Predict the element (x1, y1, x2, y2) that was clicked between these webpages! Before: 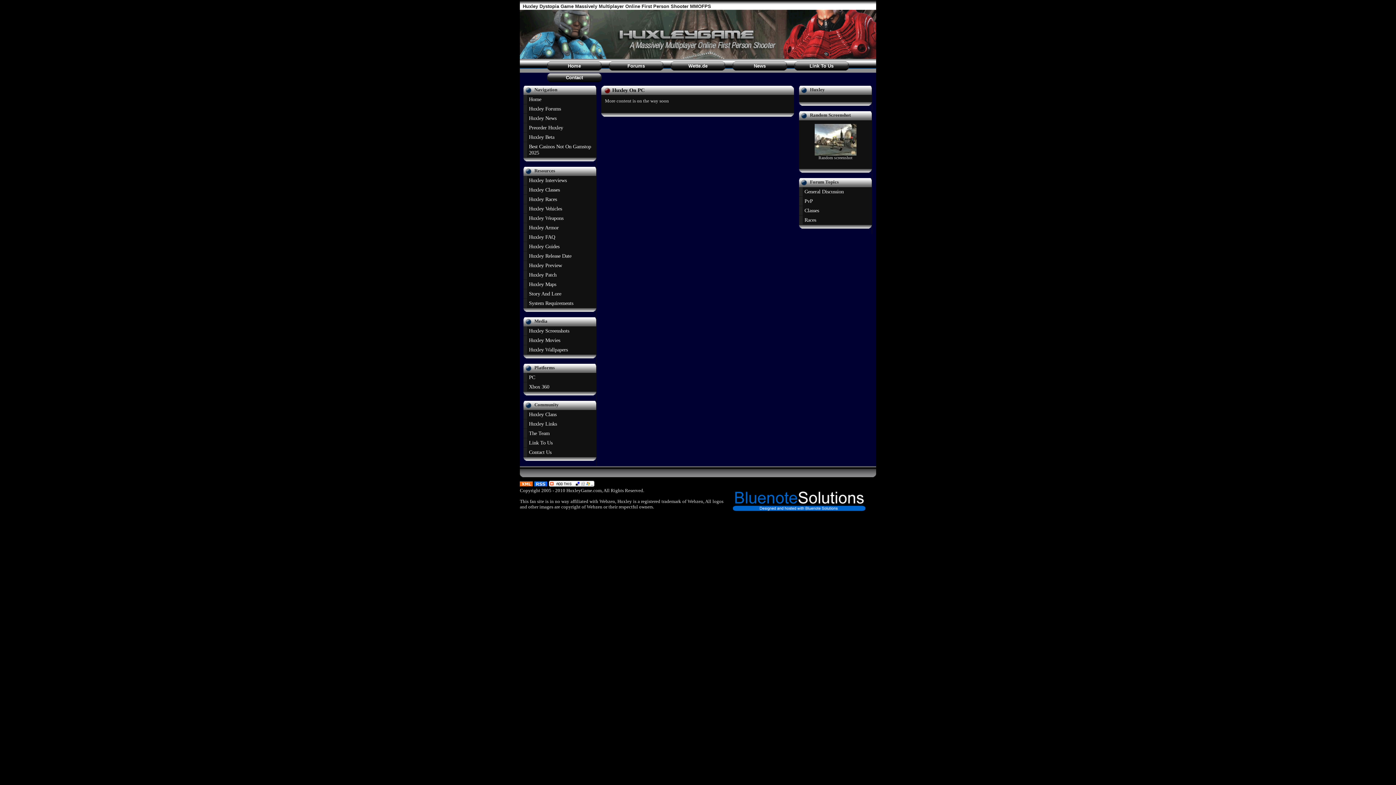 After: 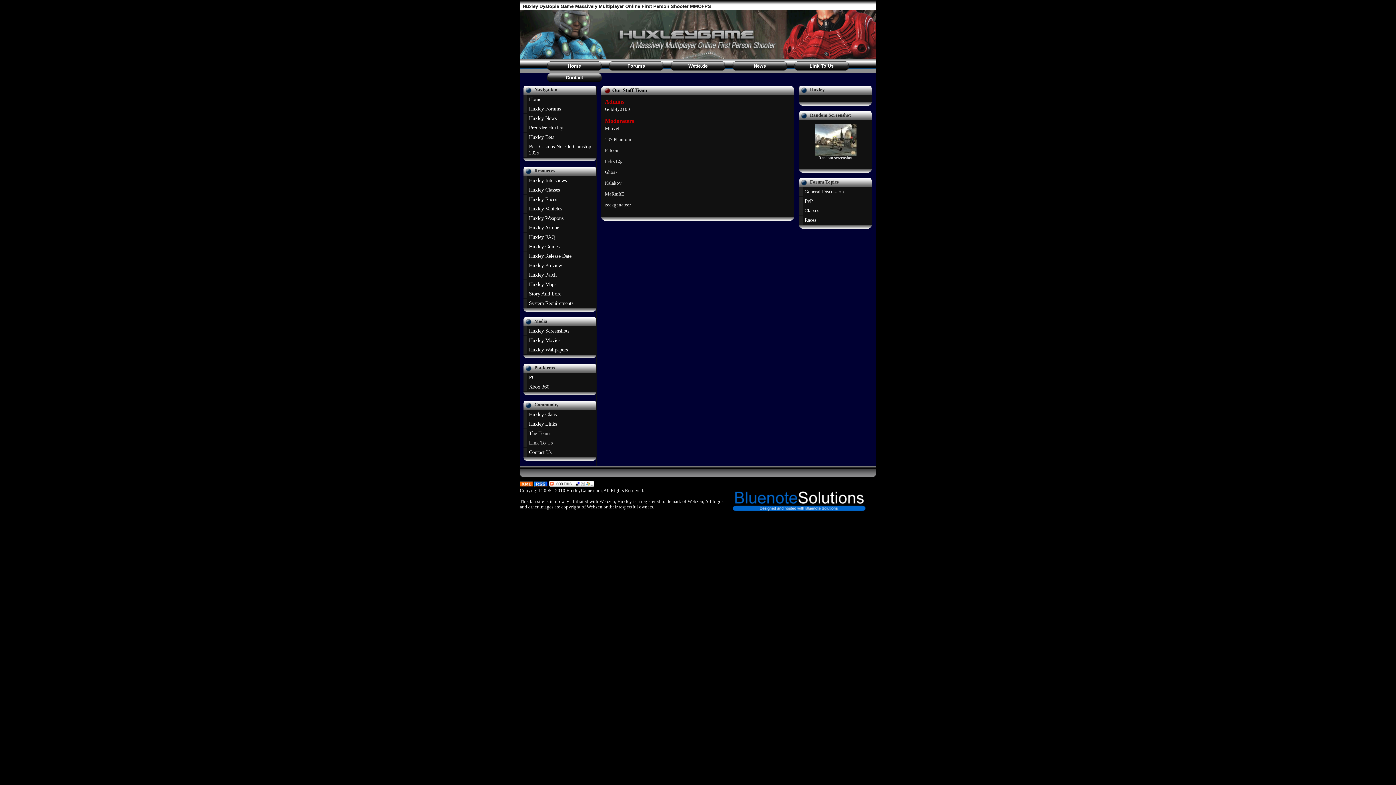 Action: bbox: (523, 429, 596, 438) label: The Team